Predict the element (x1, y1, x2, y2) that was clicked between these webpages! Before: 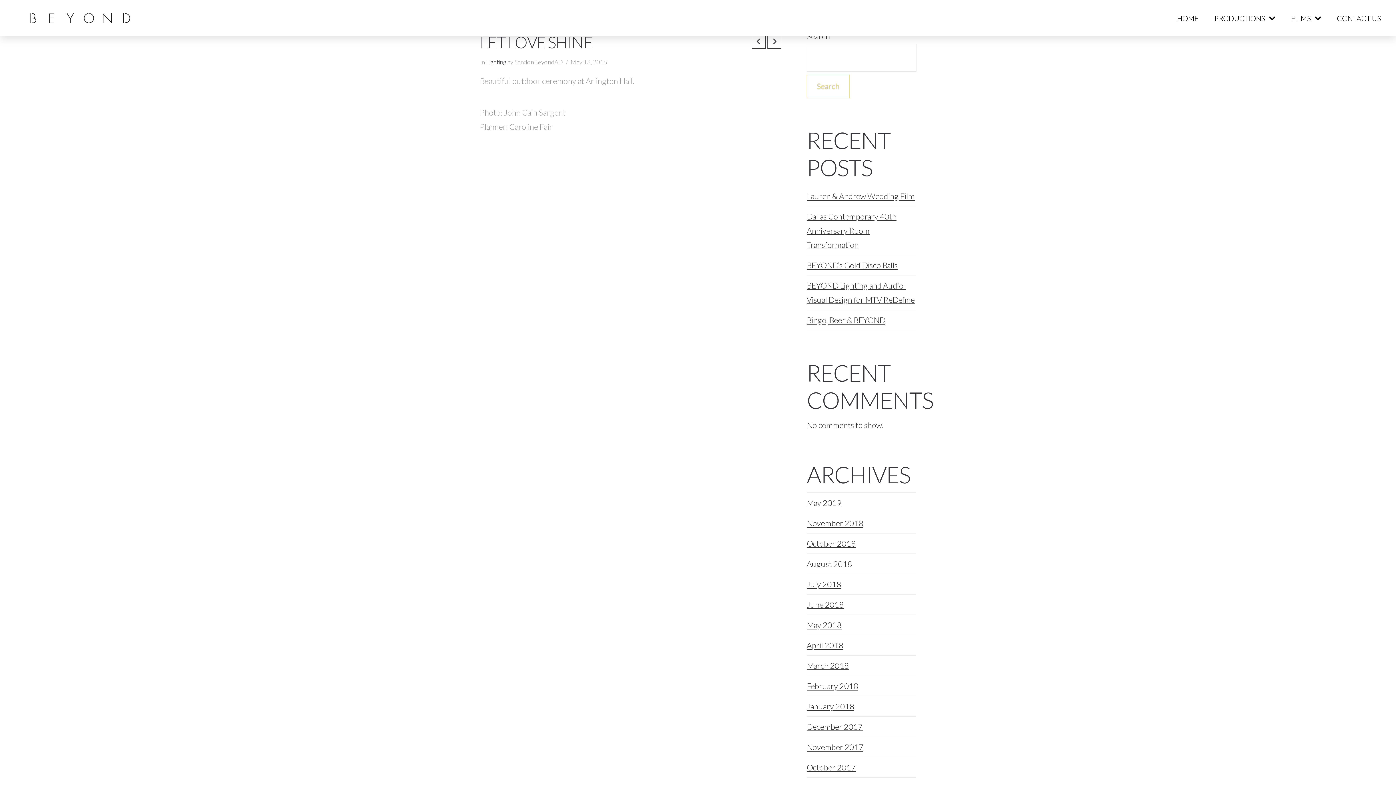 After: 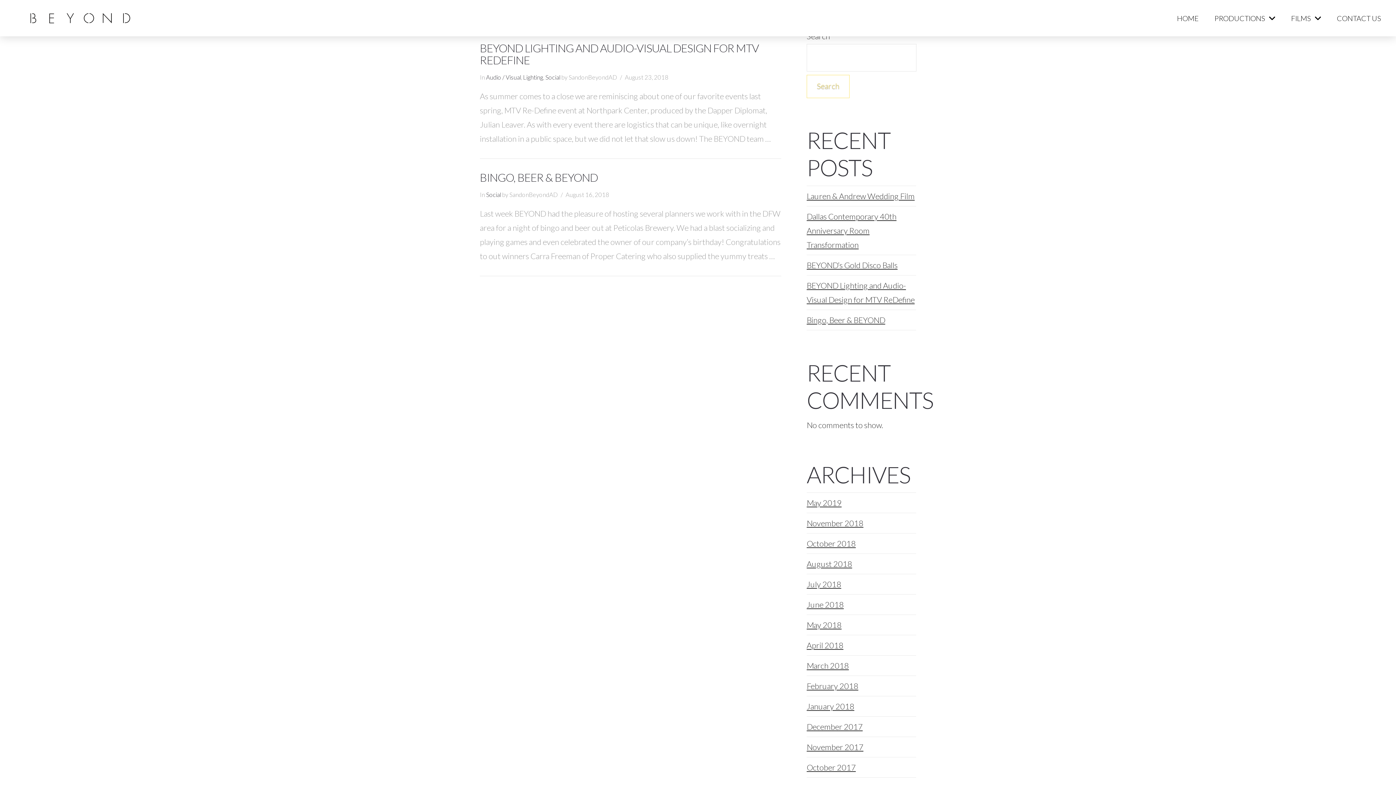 Action: bbox: (806, 554, 852, 574) label: August 2018